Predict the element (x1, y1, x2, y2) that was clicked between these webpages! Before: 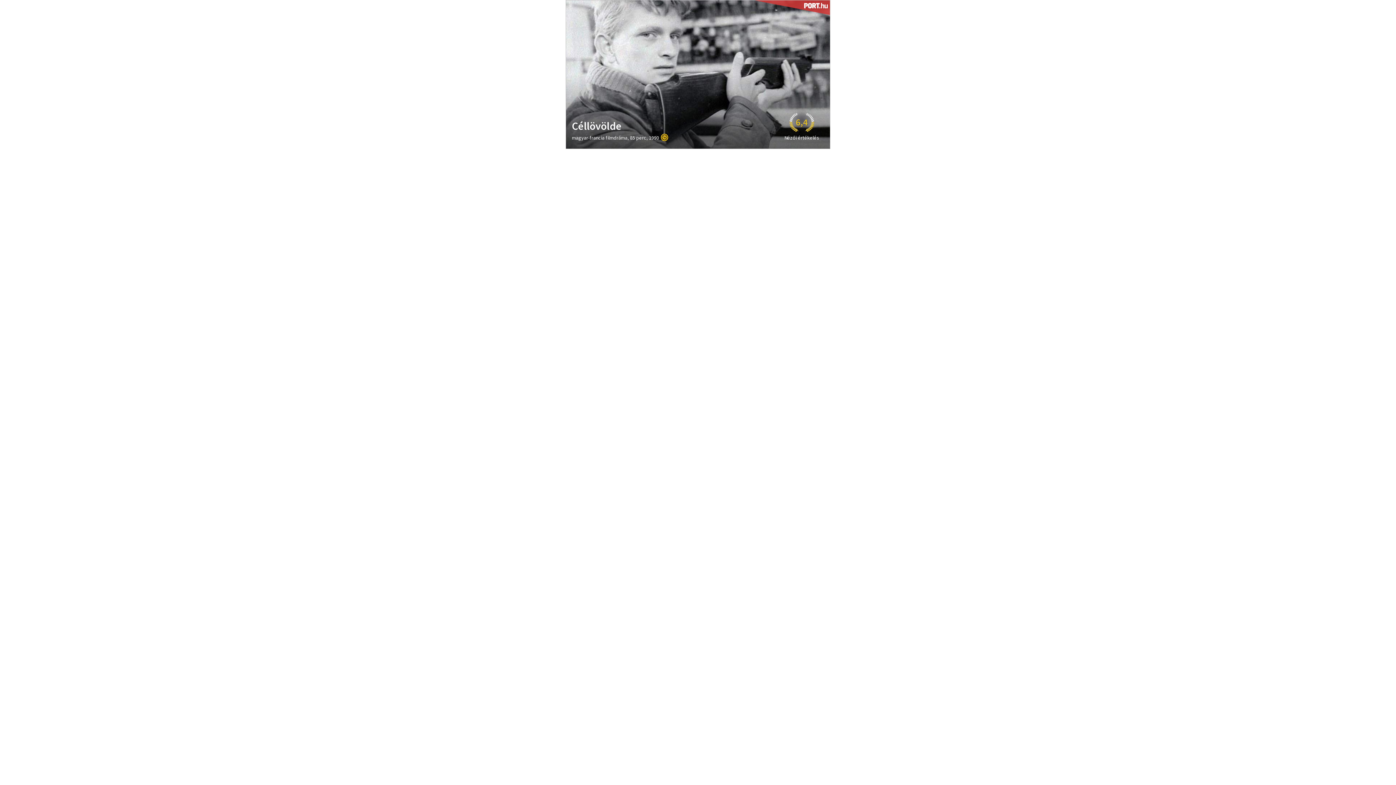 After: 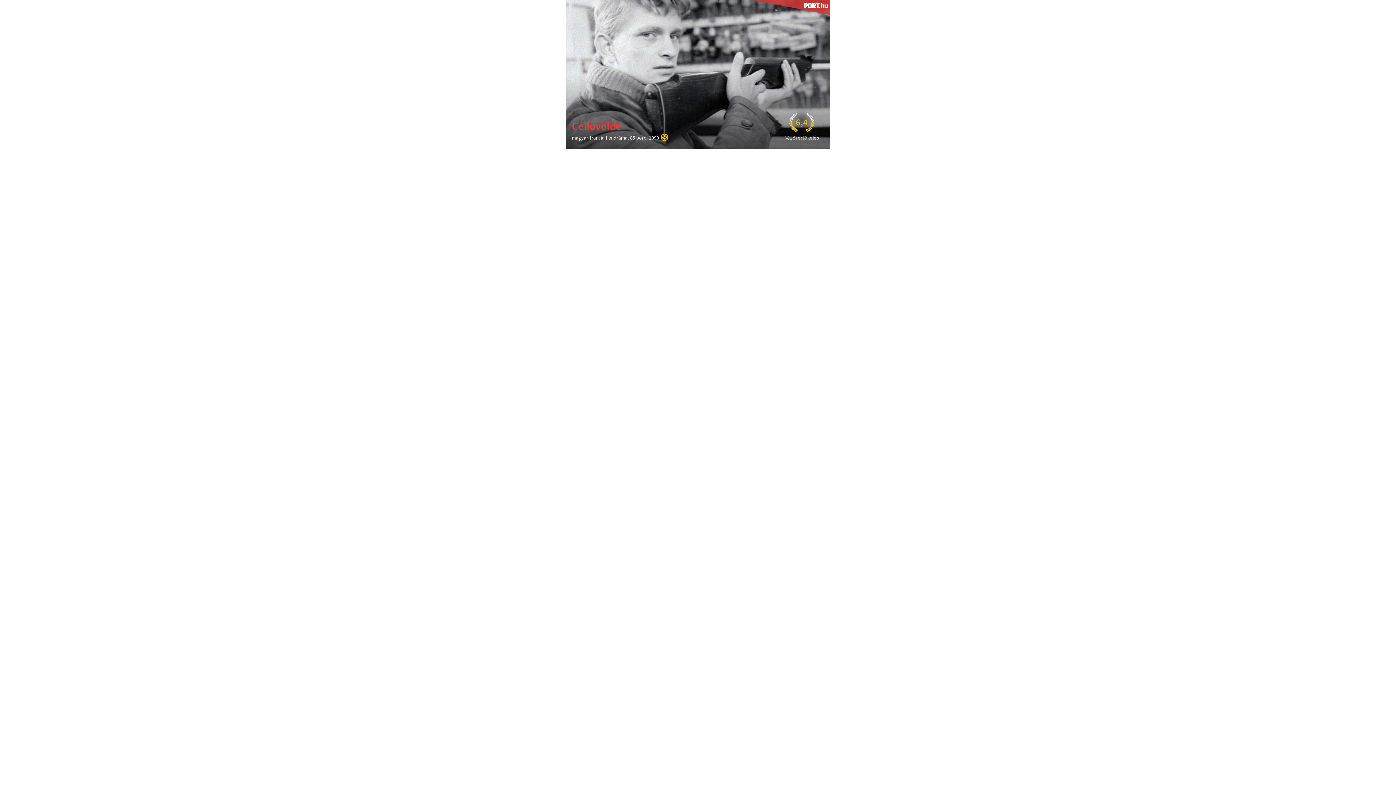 Action: label: 6,4
Nézői értékelés bbox: (788, 108, 815, 145)